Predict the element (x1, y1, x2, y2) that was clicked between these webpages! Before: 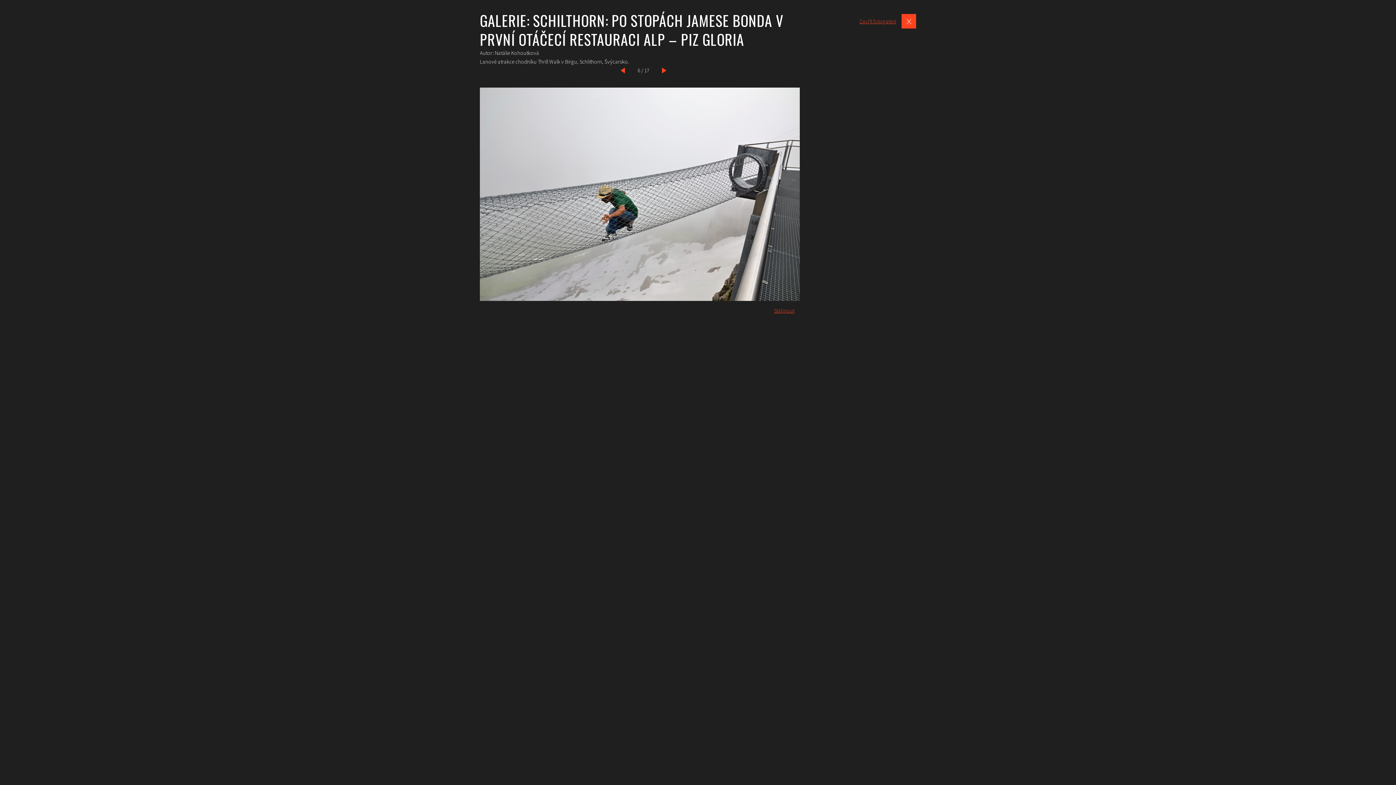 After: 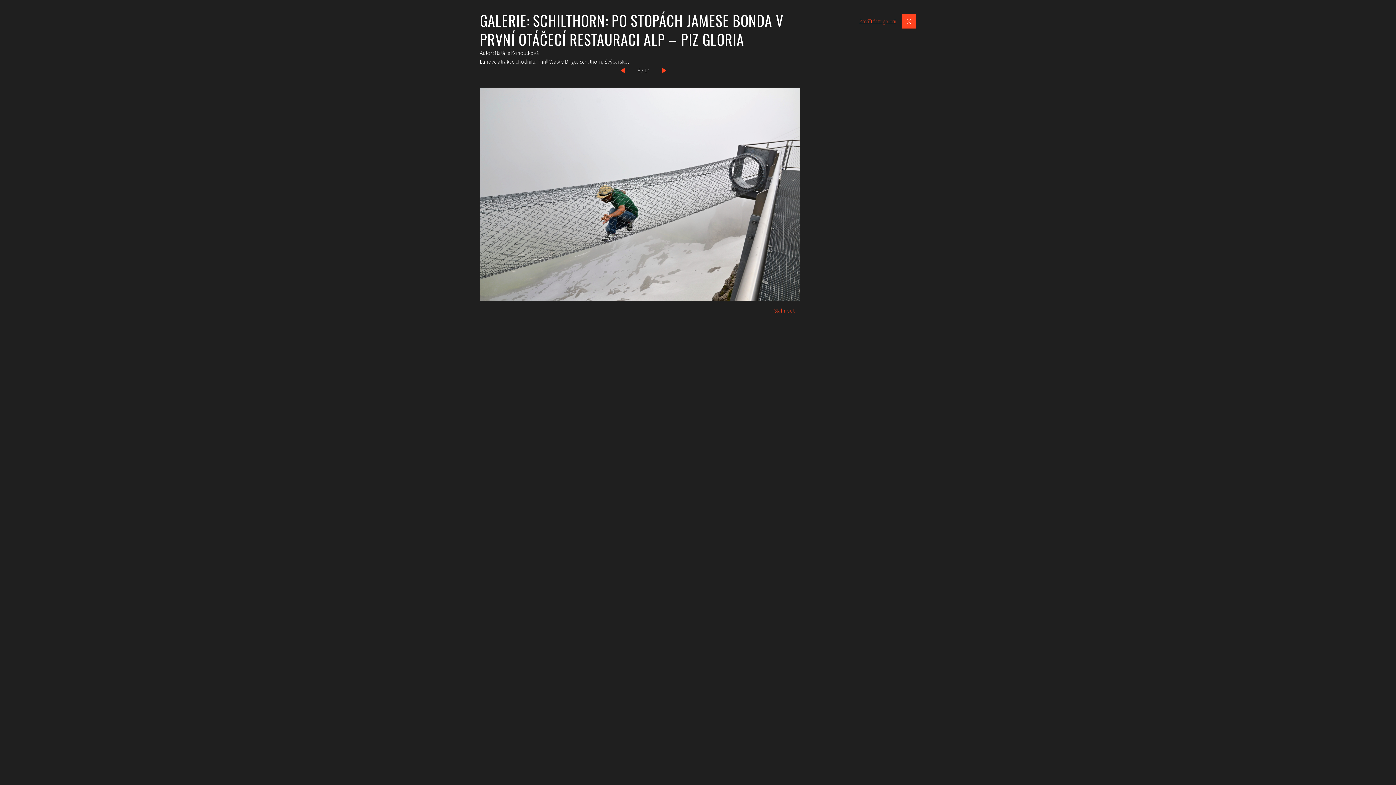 Action: label: Stáhnout bbox: (774, 307, 794, 314)